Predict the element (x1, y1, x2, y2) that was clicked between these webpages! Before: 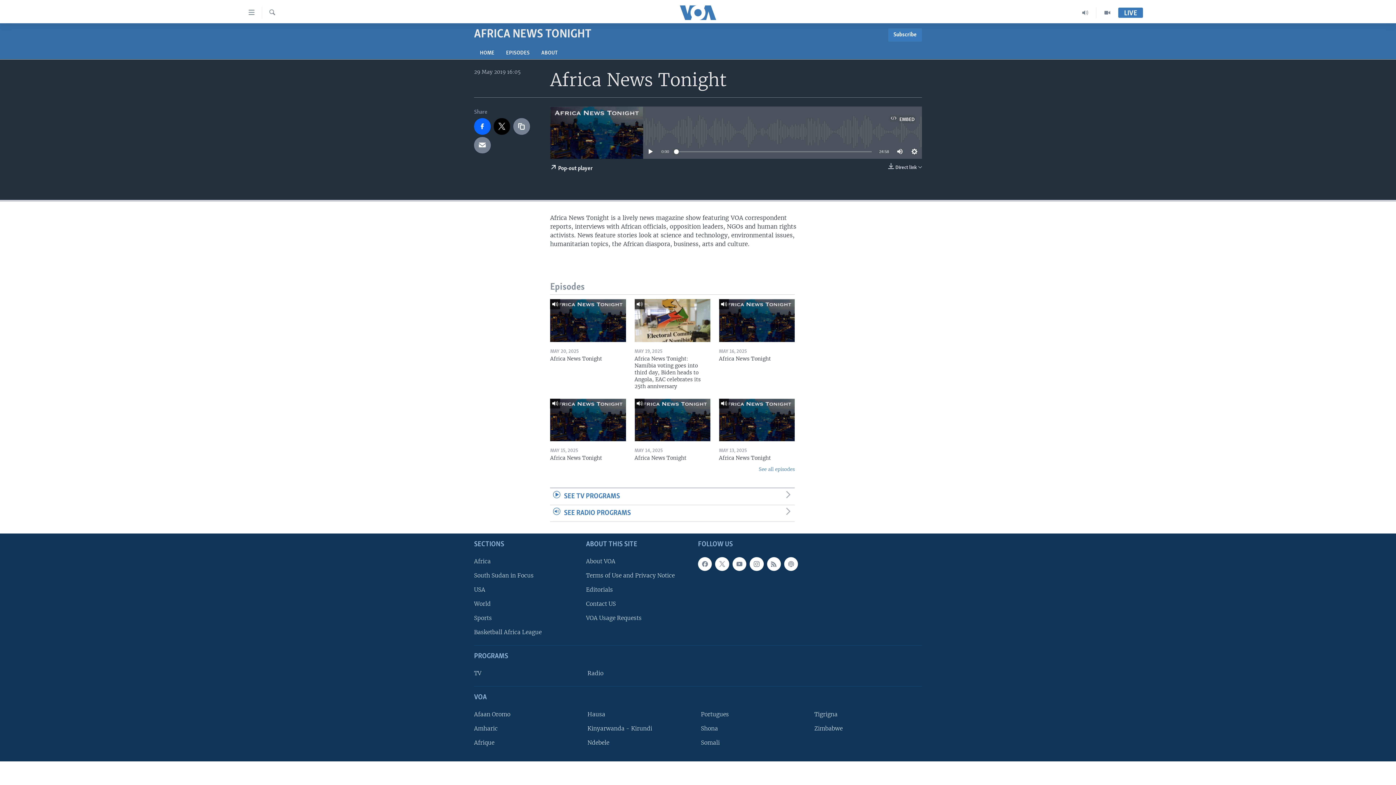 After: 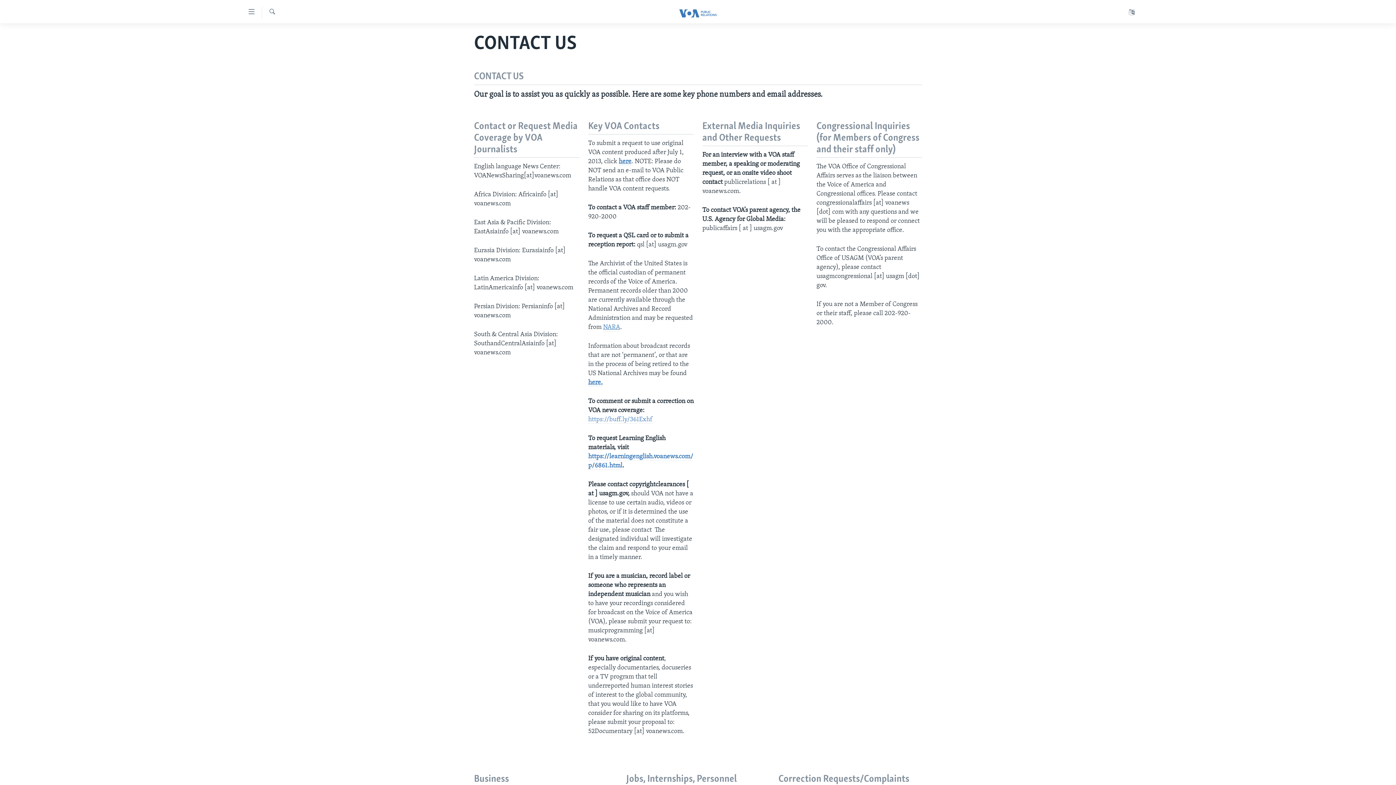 Action: label: Contact US bbox: (586, 599, 693, 608)